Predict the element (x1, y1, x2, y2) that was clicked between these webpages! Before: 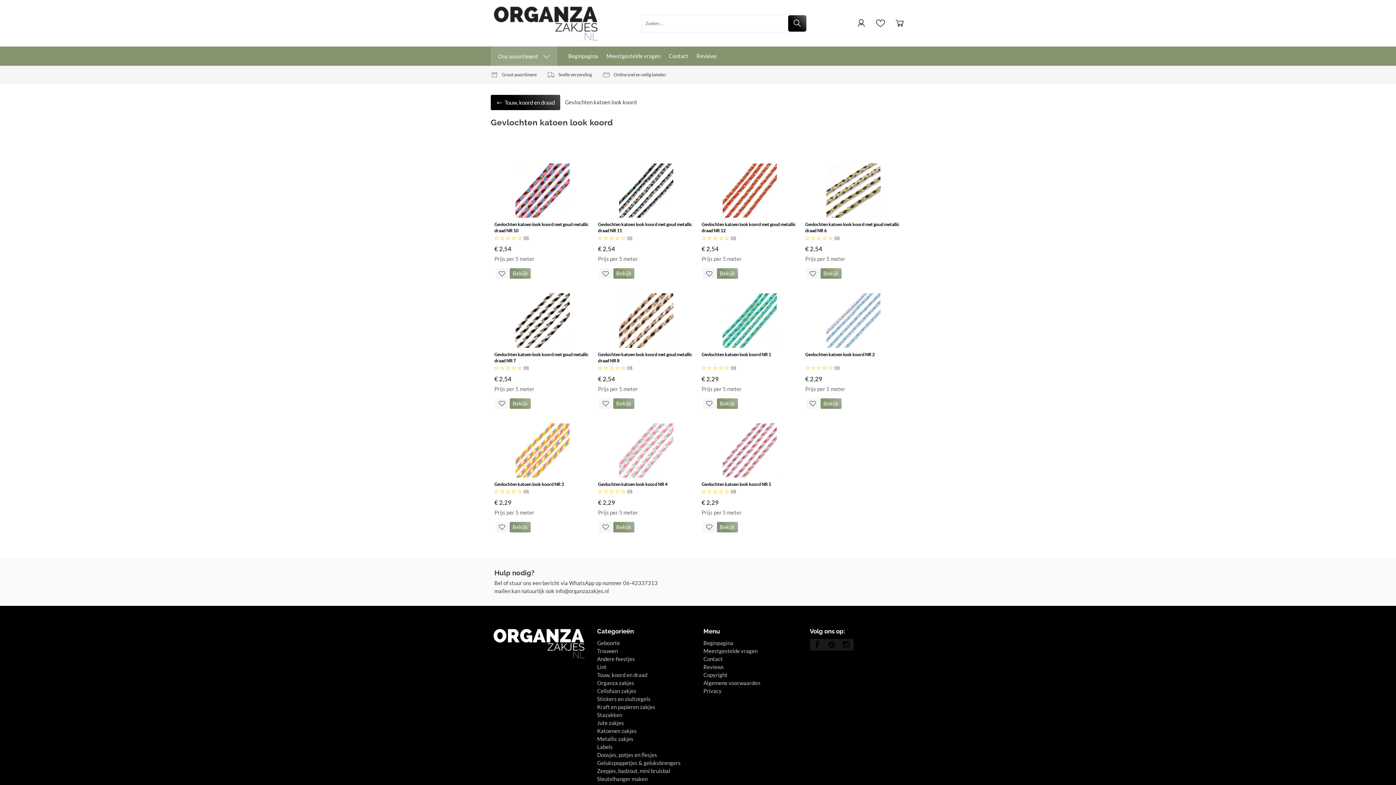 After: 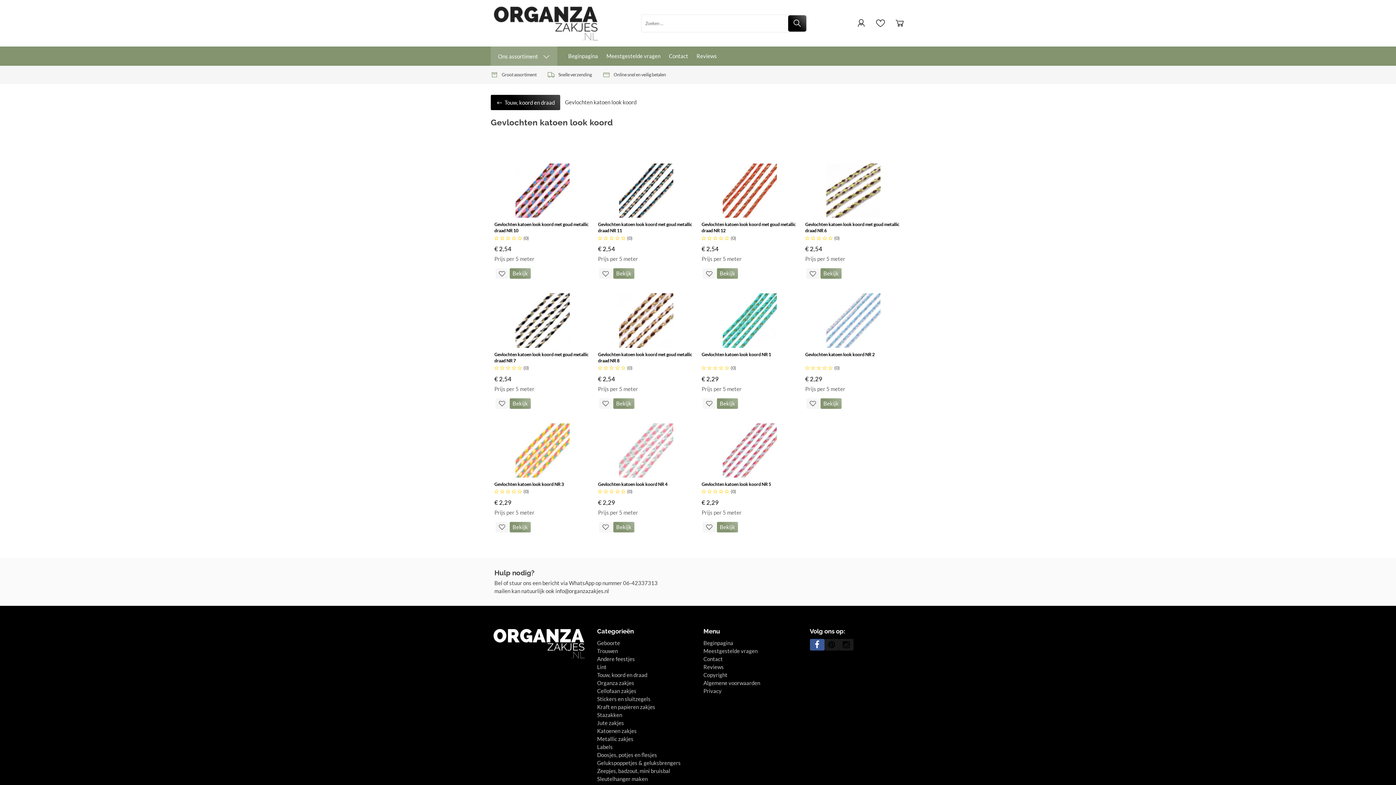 Action: bbox: (810, 639, 824, 650)